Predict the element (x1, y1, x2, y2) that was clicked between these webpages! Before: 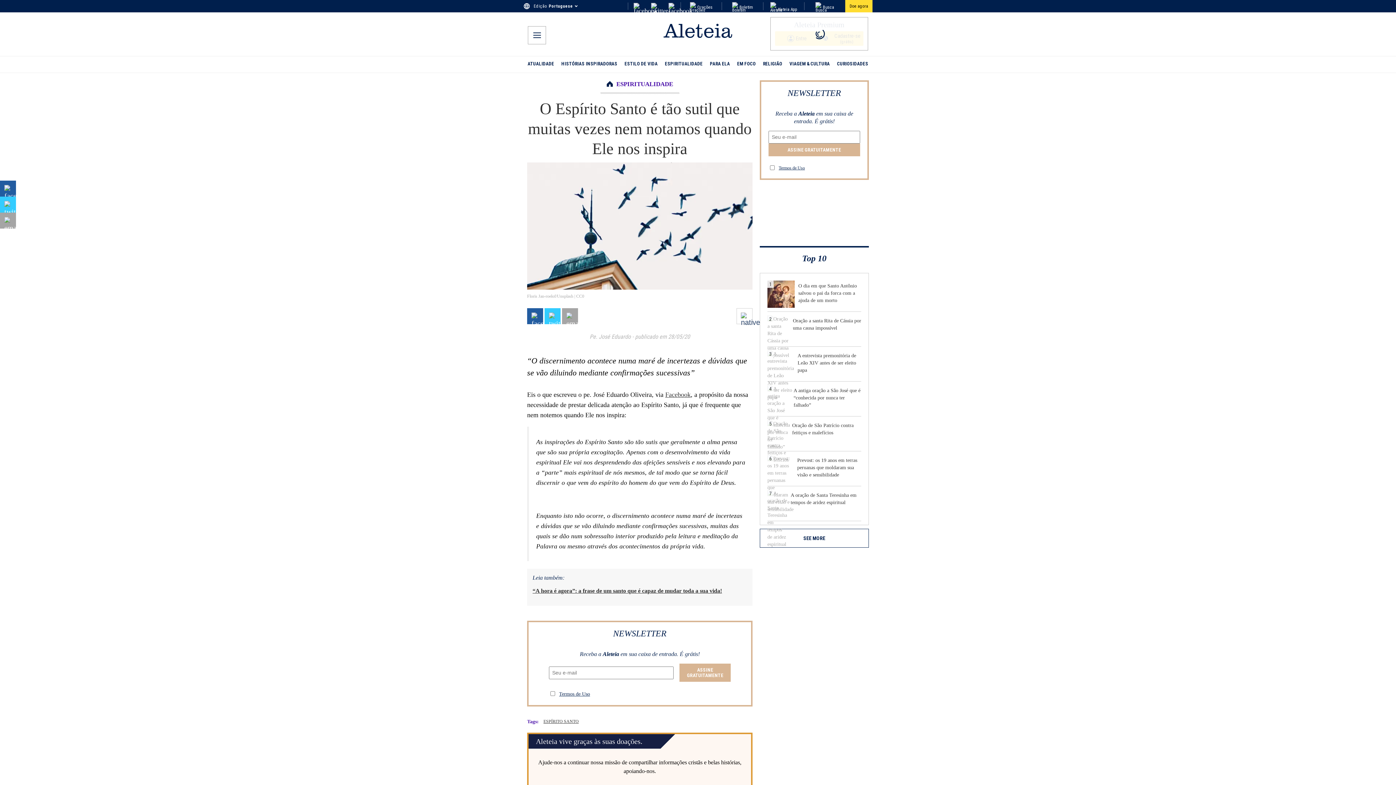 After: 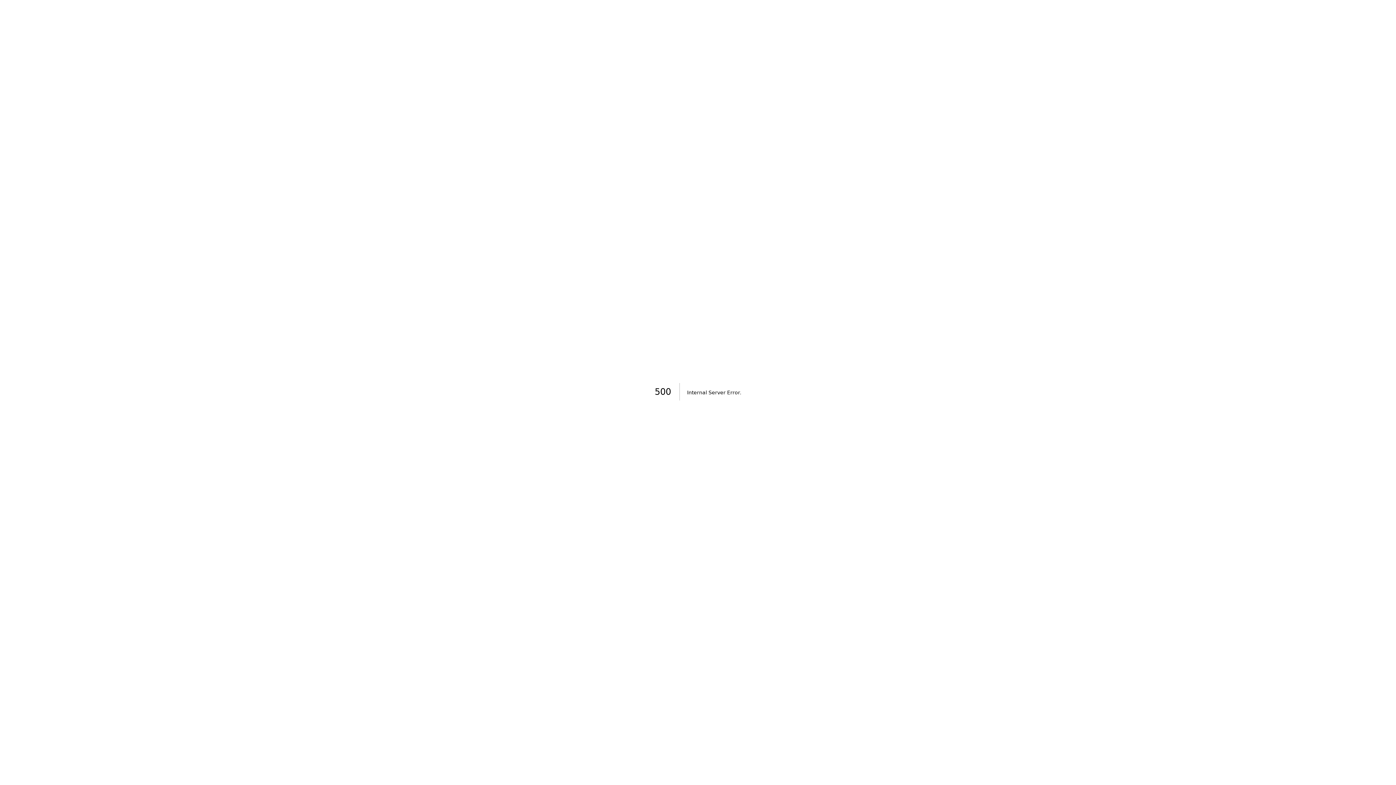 Action: bbox: (760, 490, 868, 521) label: 7
A oração de Santa Teresinha em tempos de aridez espiritual